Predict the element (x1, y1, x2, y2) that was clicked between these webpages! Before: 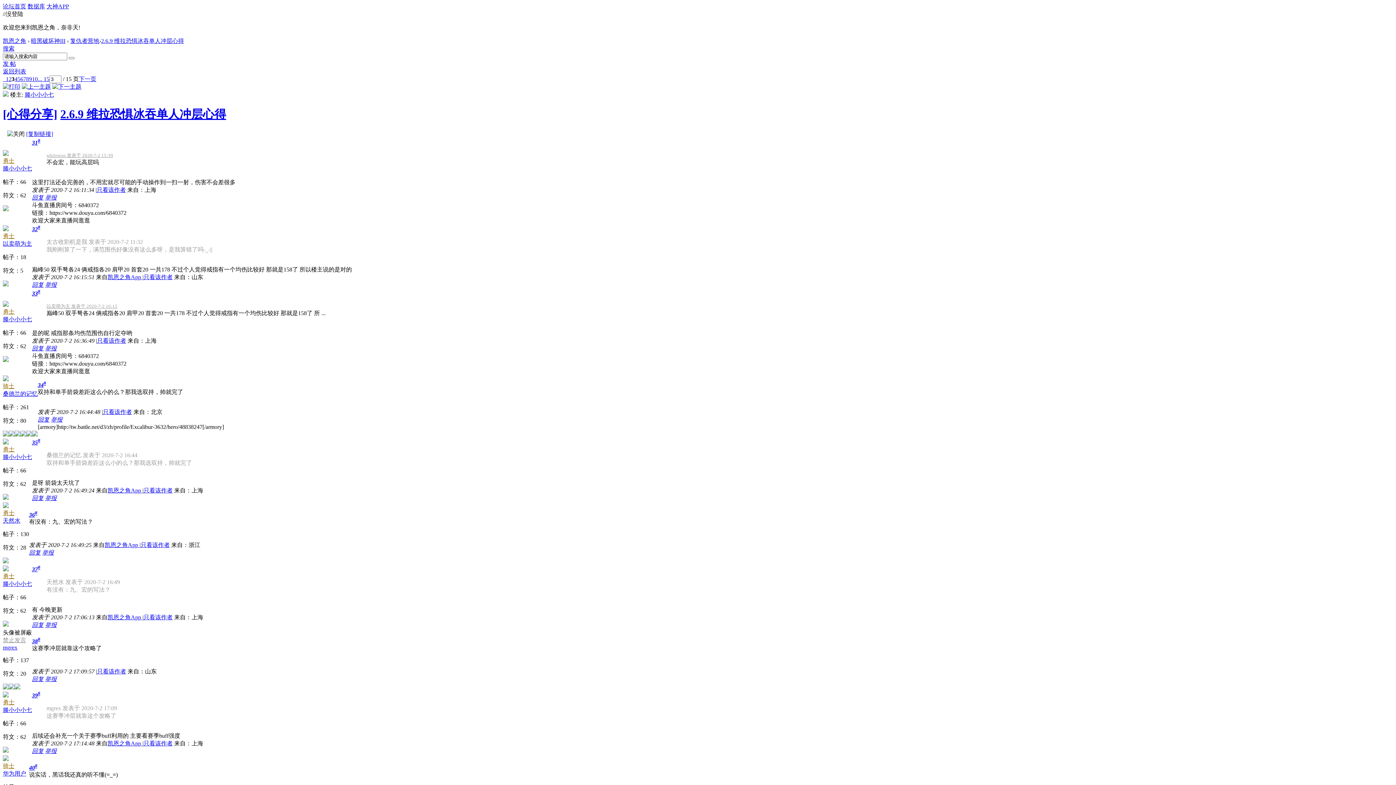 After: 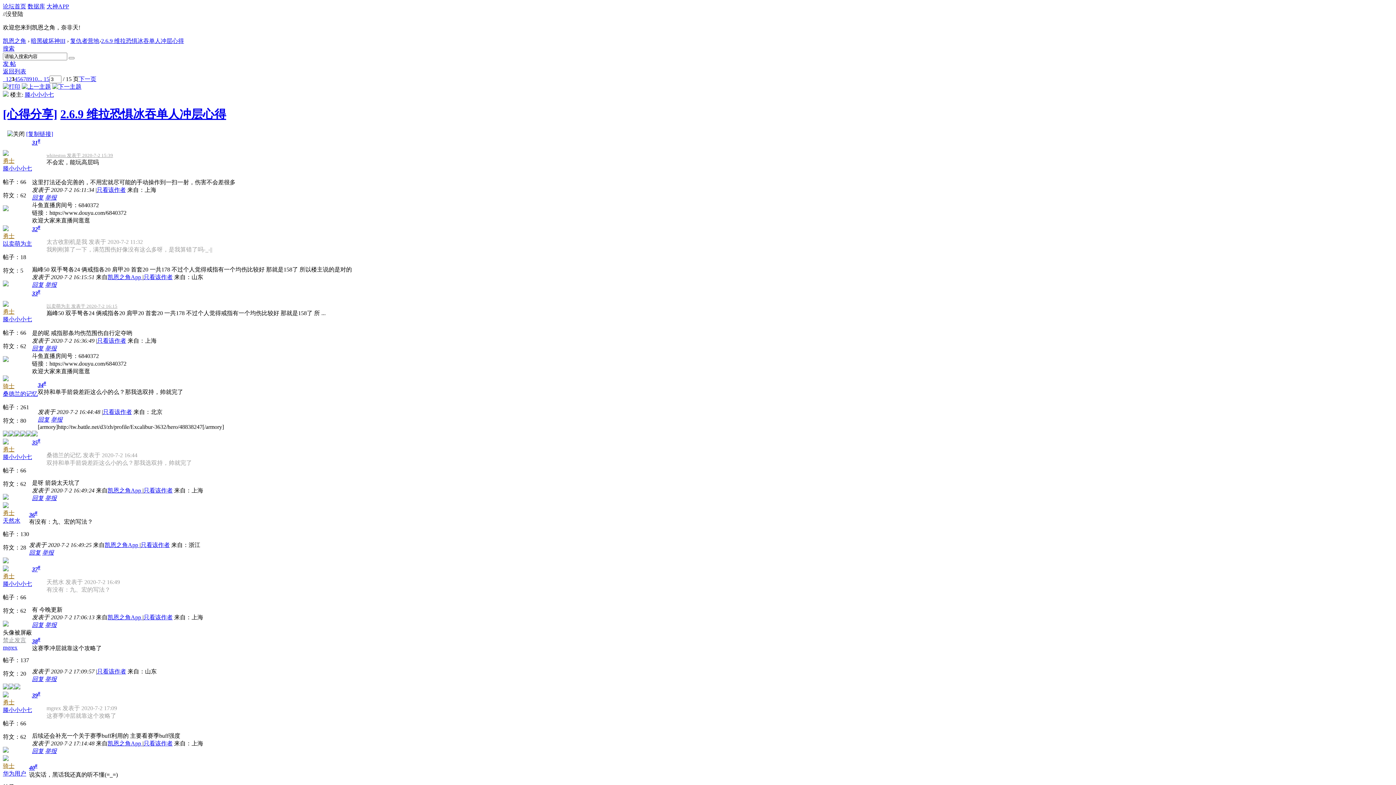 Action: label: 勇士 bbox: (2, 157, 14, 163)